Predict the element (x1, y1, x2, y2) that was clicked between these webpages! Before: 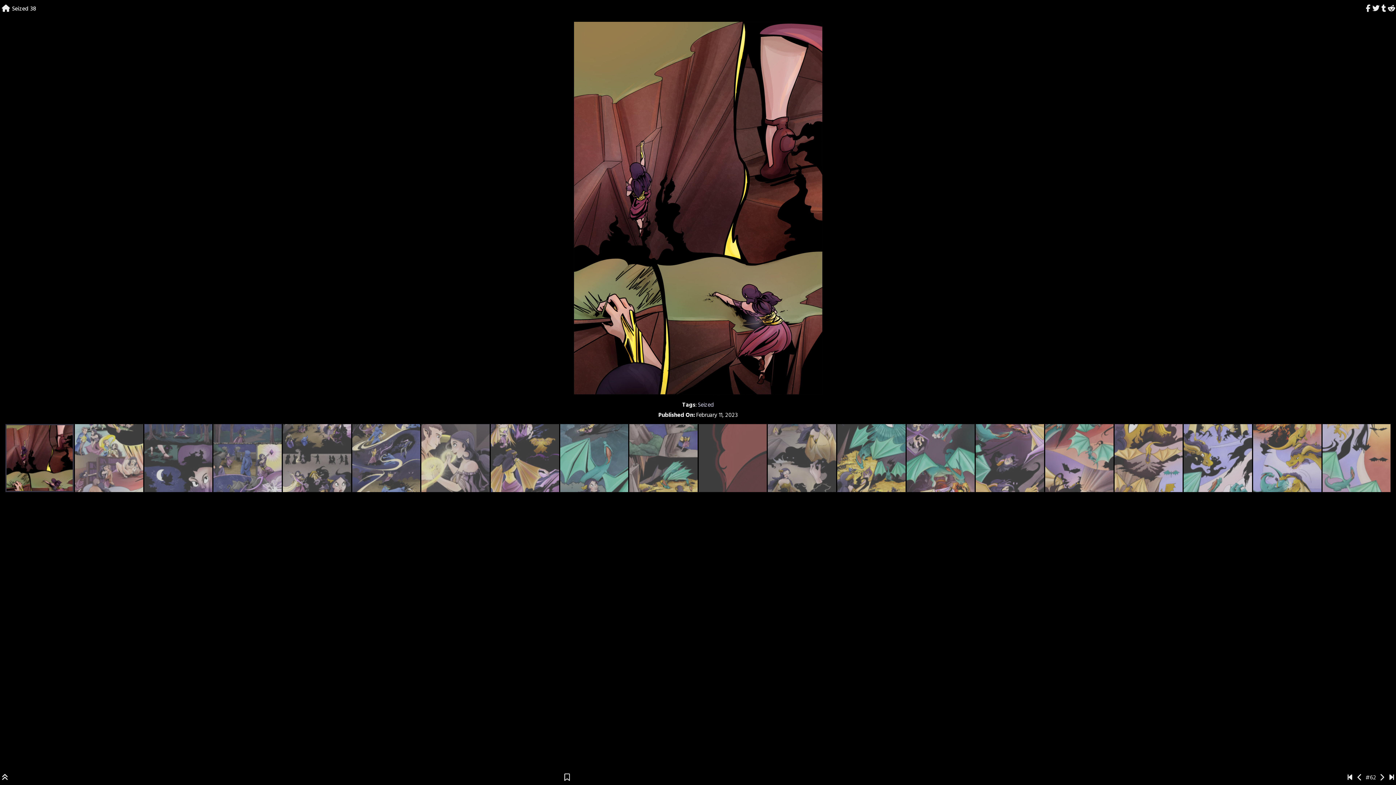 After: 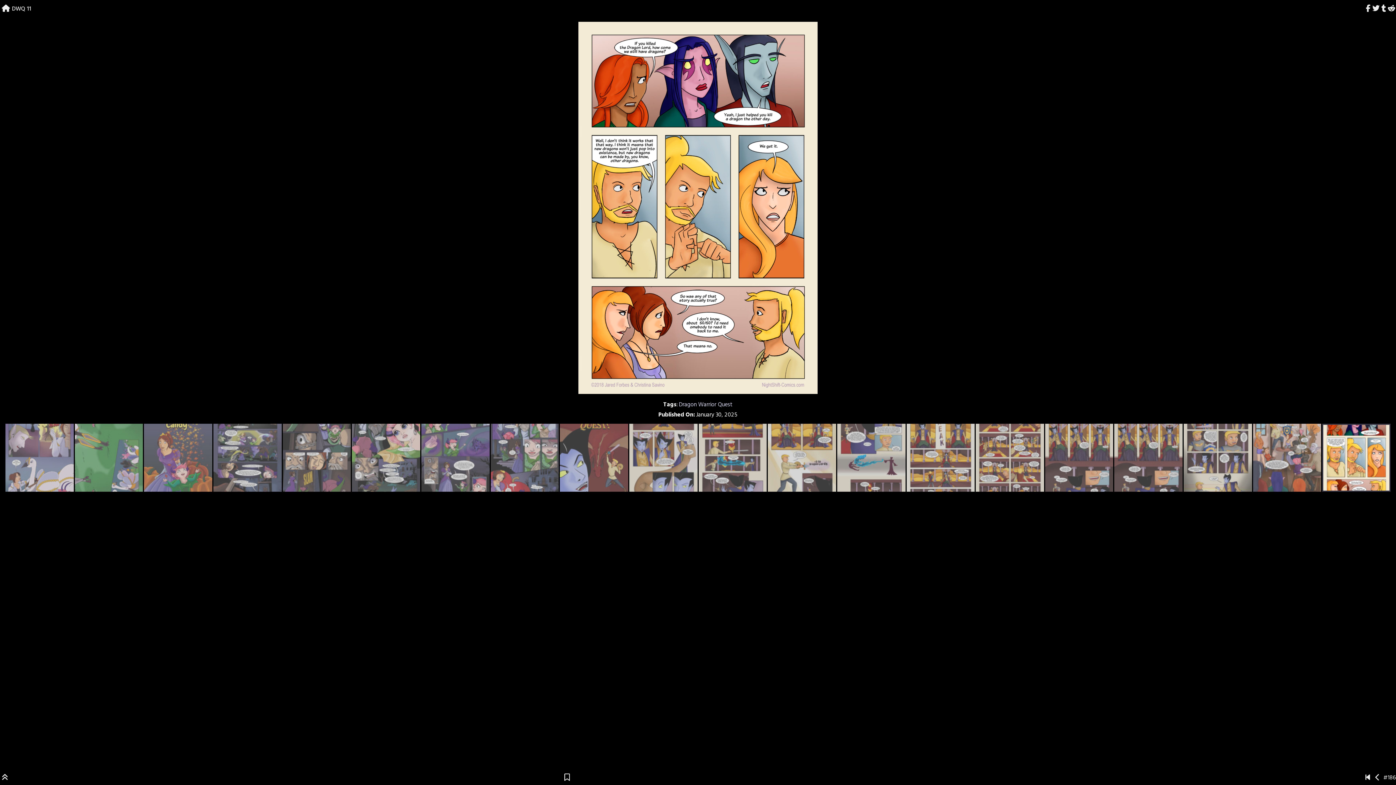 Action: bbox: (1388, 773, 1396, 783)